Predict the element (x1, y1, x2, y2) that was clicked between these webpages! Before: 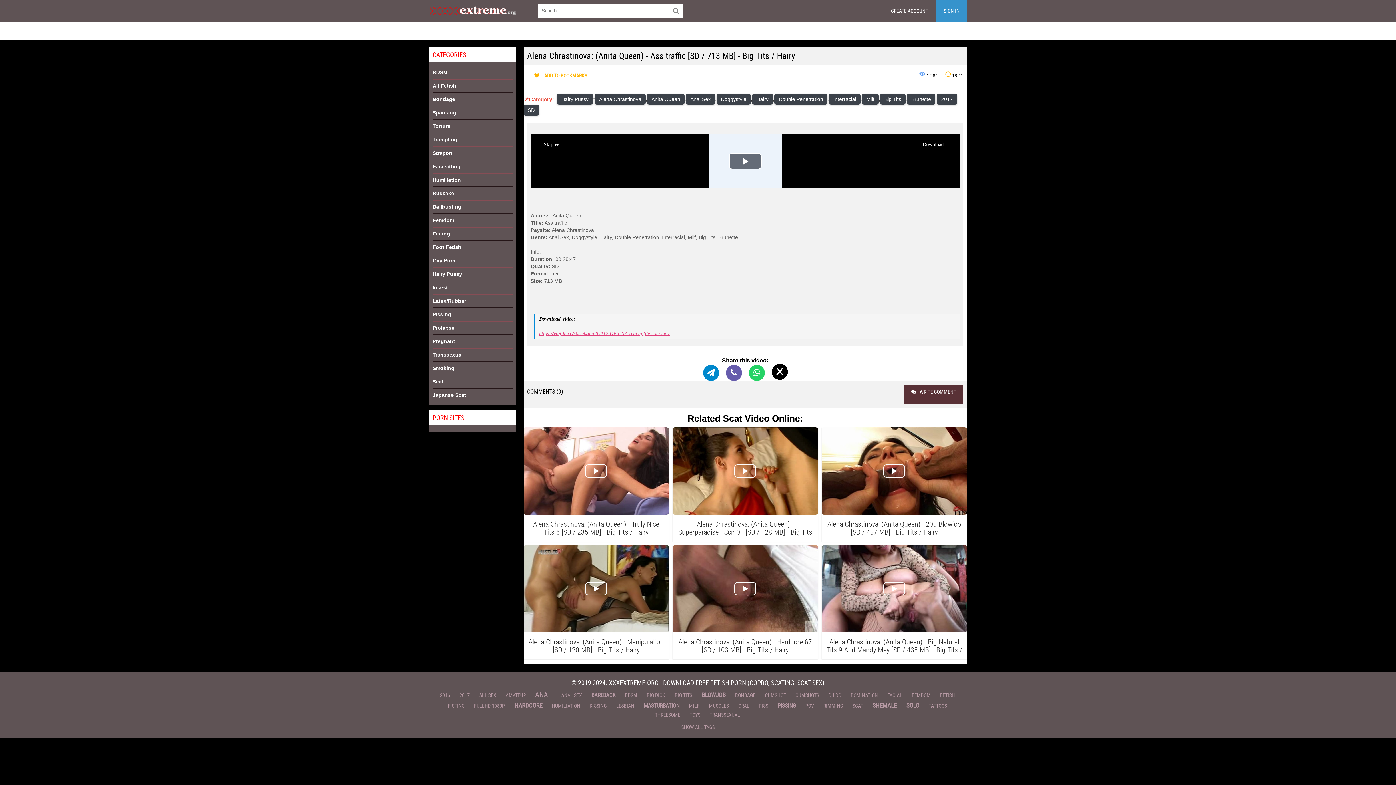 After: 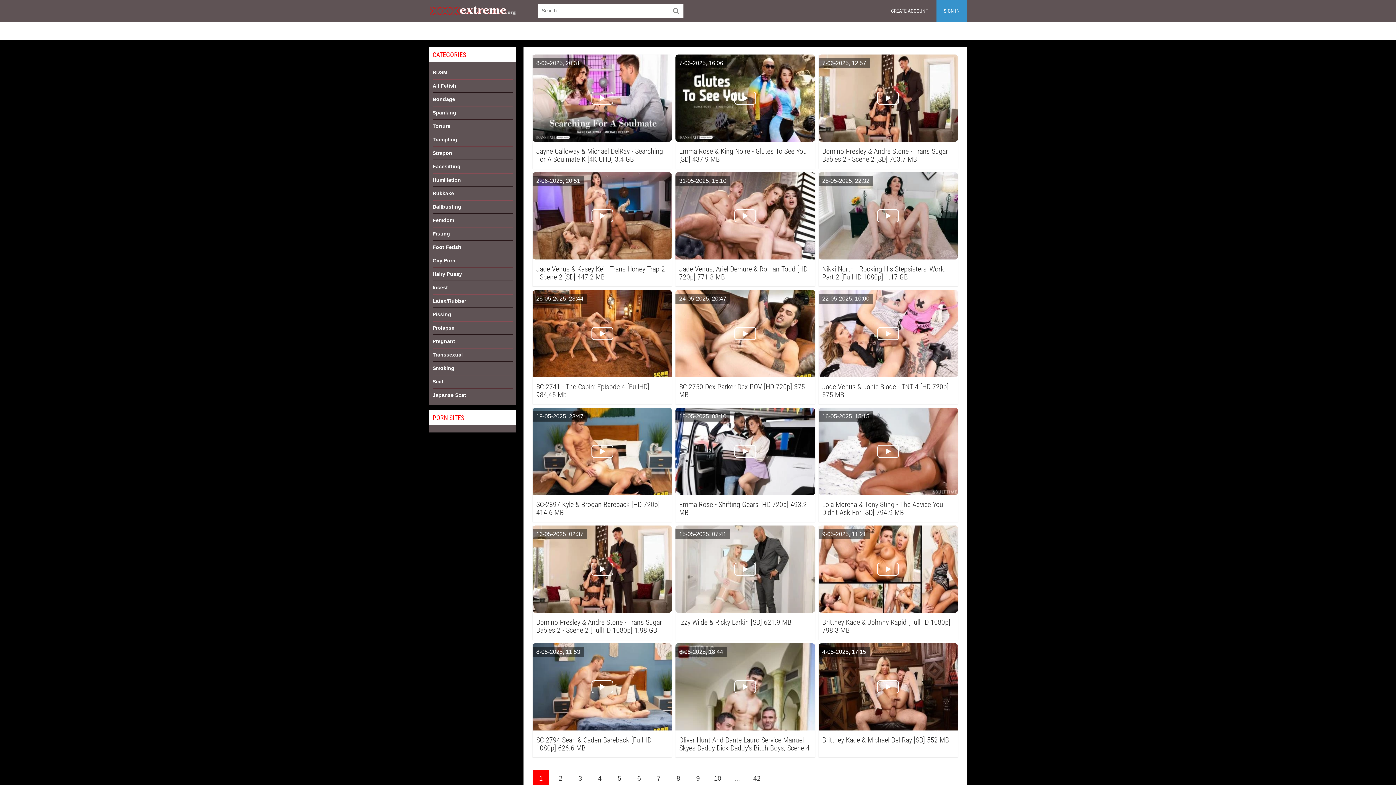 Action: bbox: (716, 93, 750, 104) label: Doggystyle